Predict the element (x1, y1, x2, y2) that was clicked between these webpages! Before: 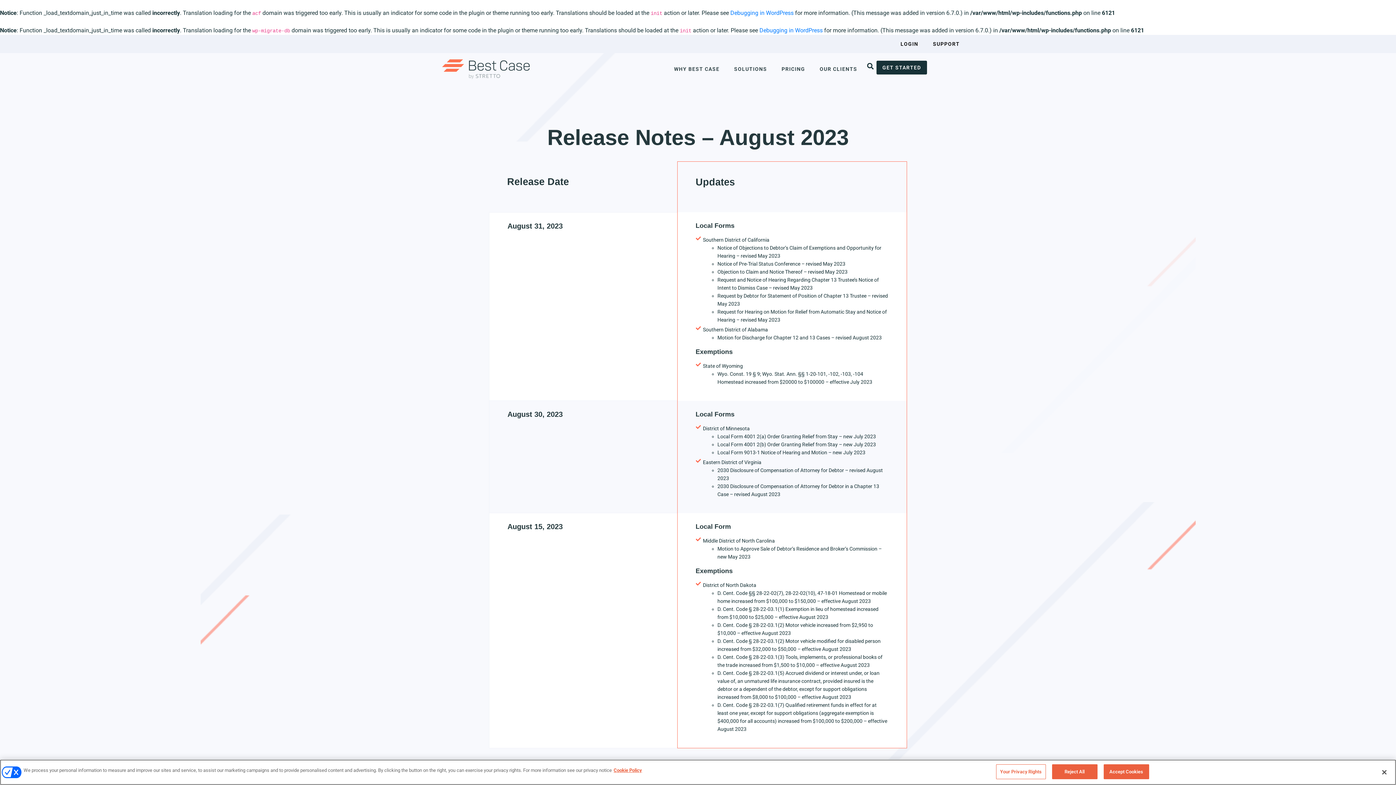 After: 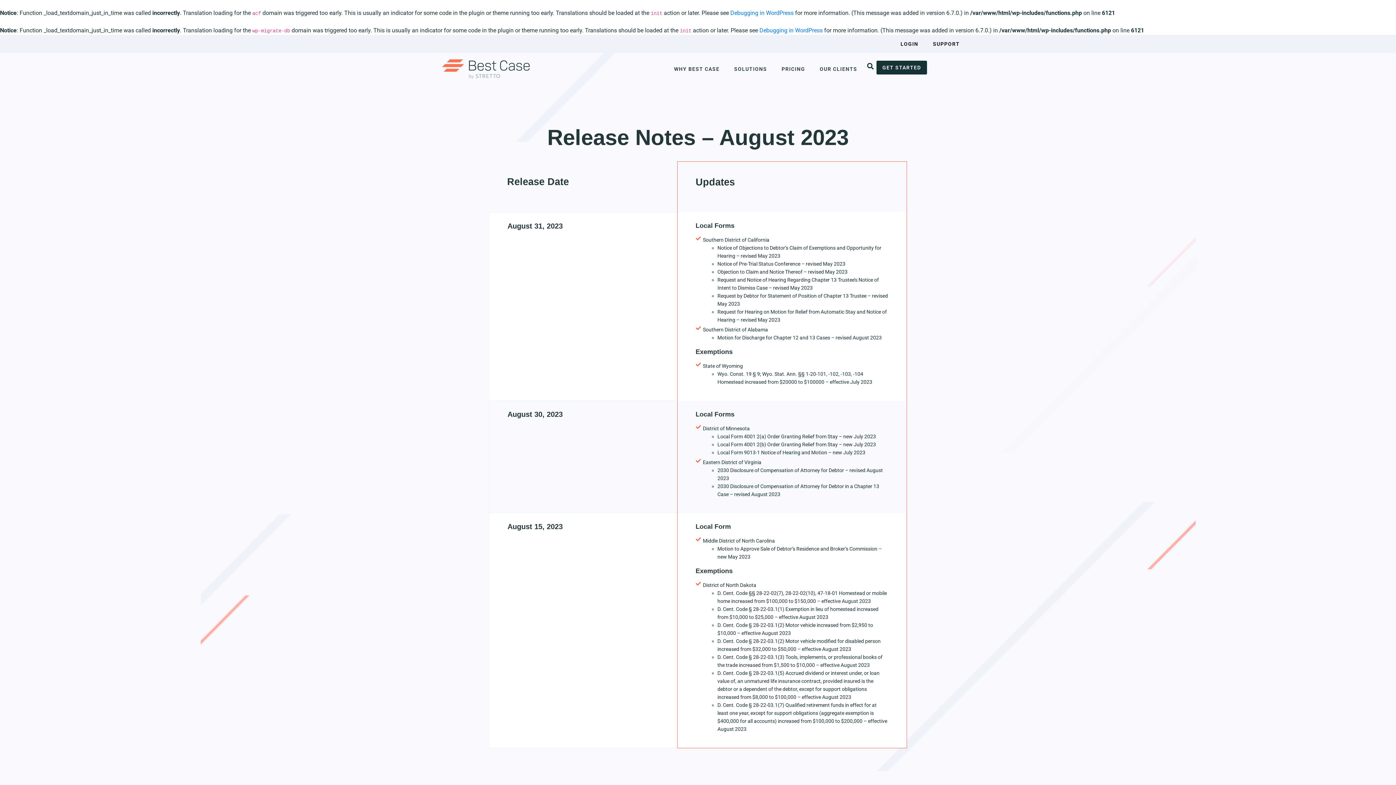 Action: bbox: (1376, 764, 1392, 780) label: Close